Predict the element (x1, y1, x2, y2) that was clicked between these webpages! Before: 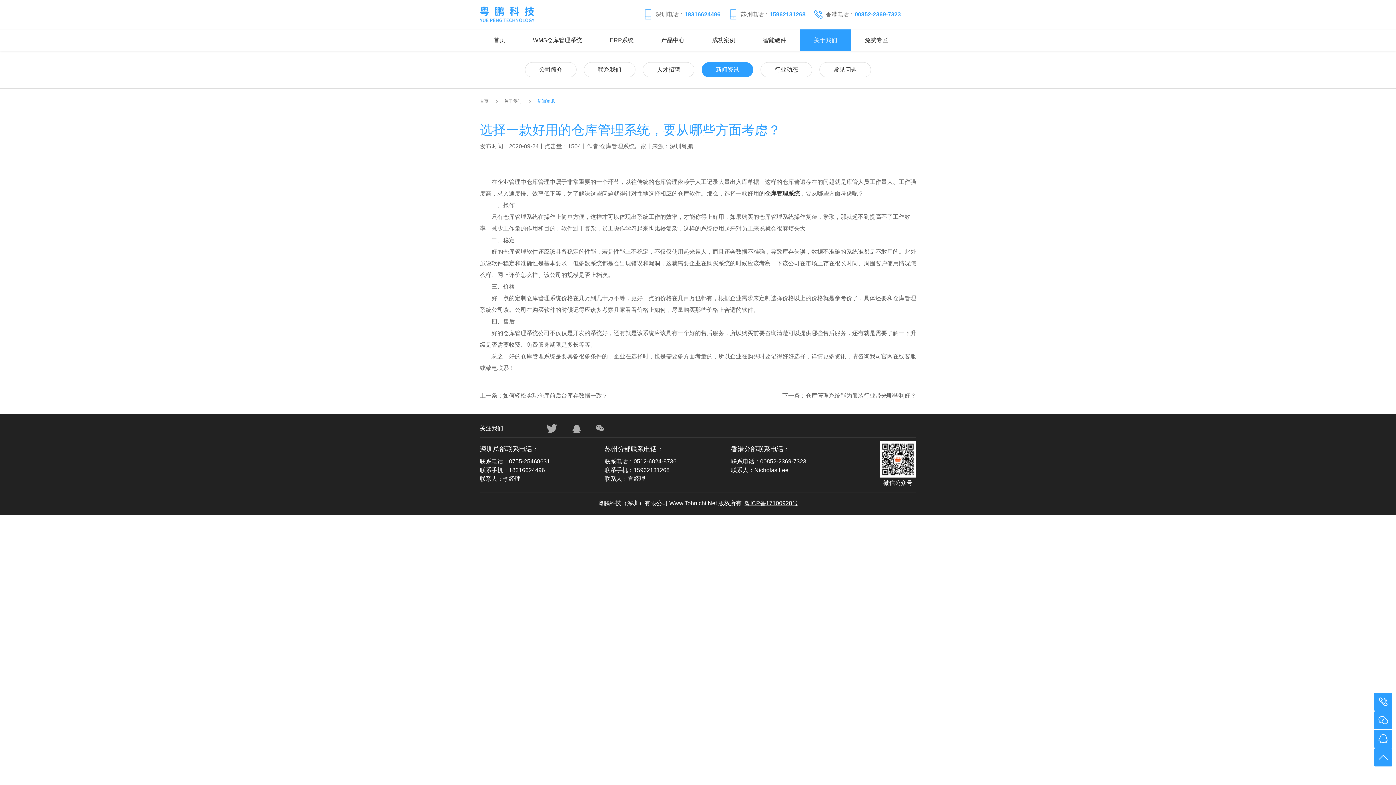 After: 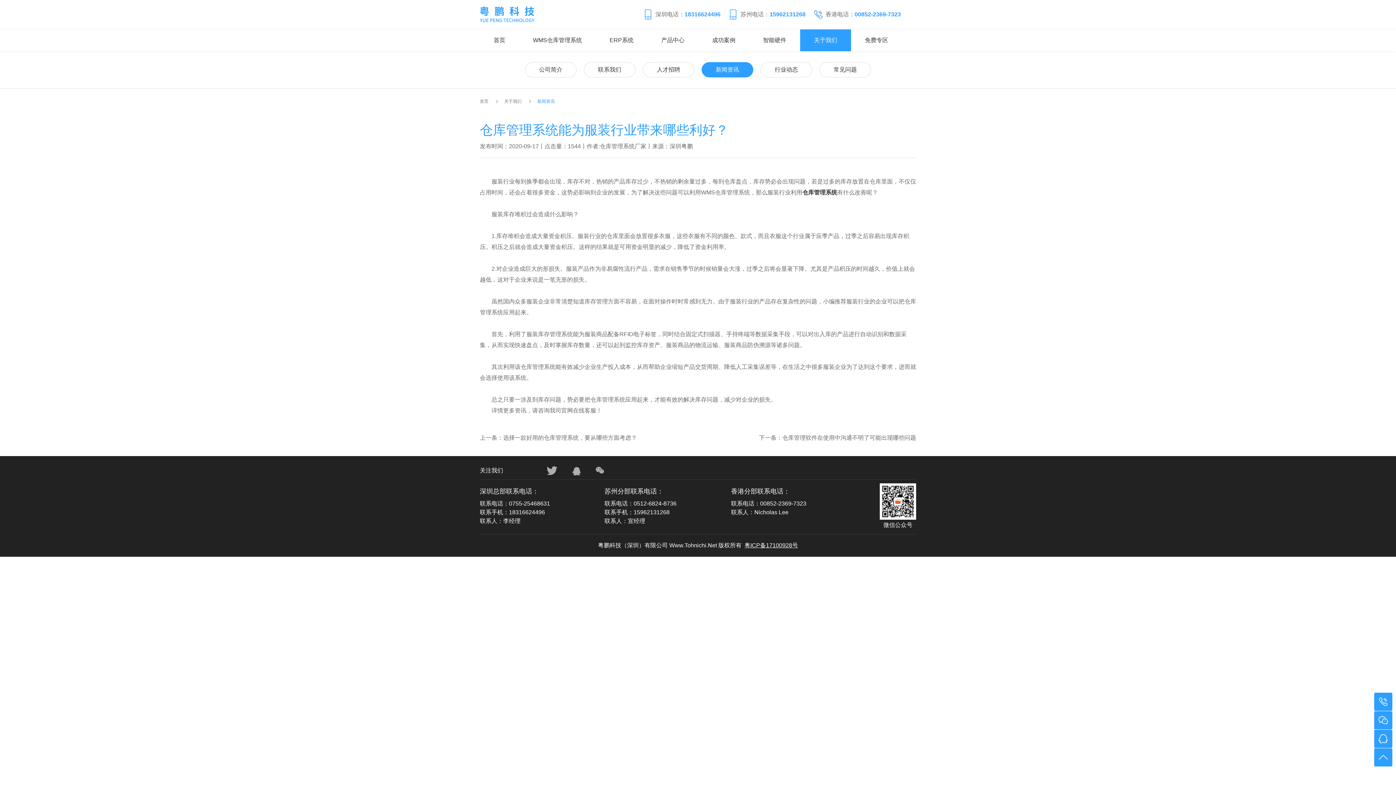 Action: bbox: (782, 392, 916, 400) label: 下一条：仓库管理系统能为服装行业带来哪些利好？